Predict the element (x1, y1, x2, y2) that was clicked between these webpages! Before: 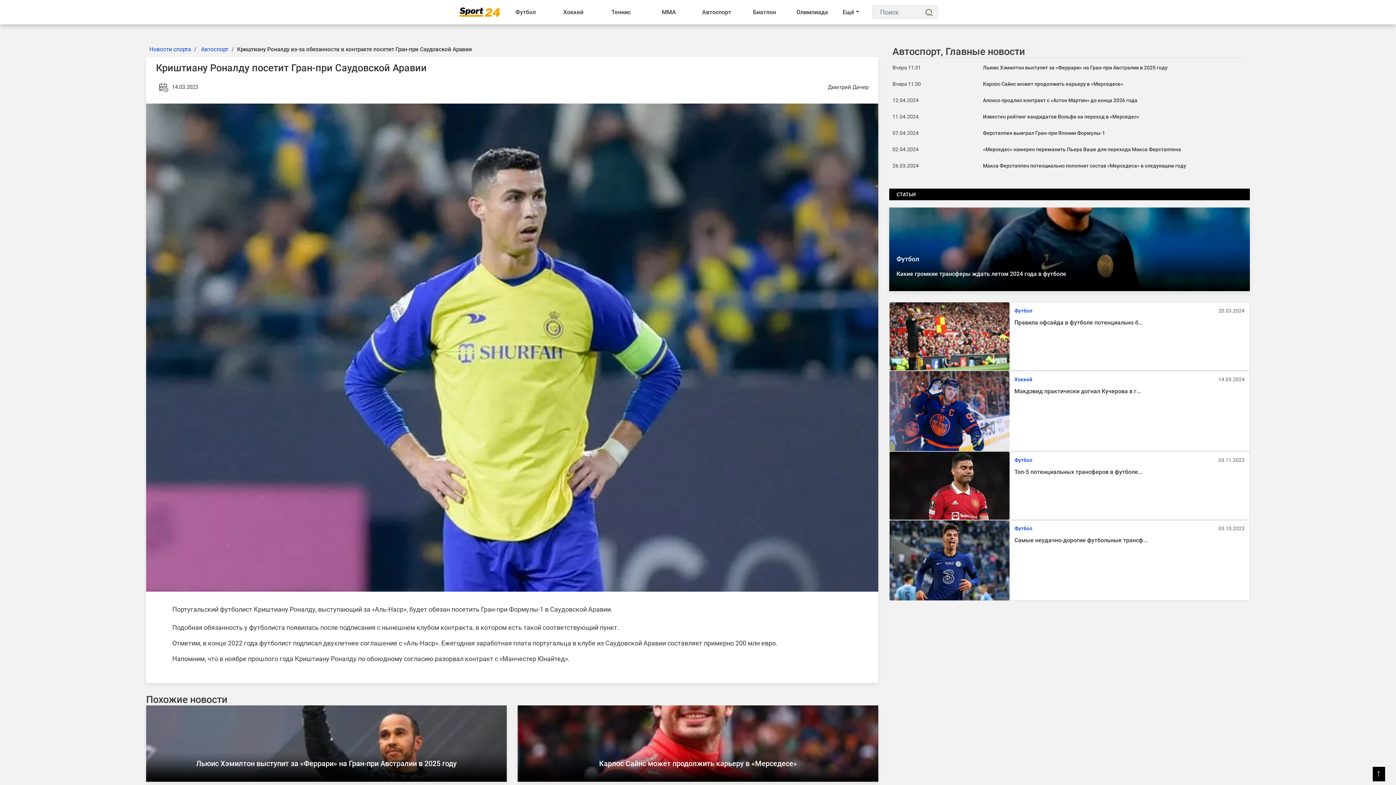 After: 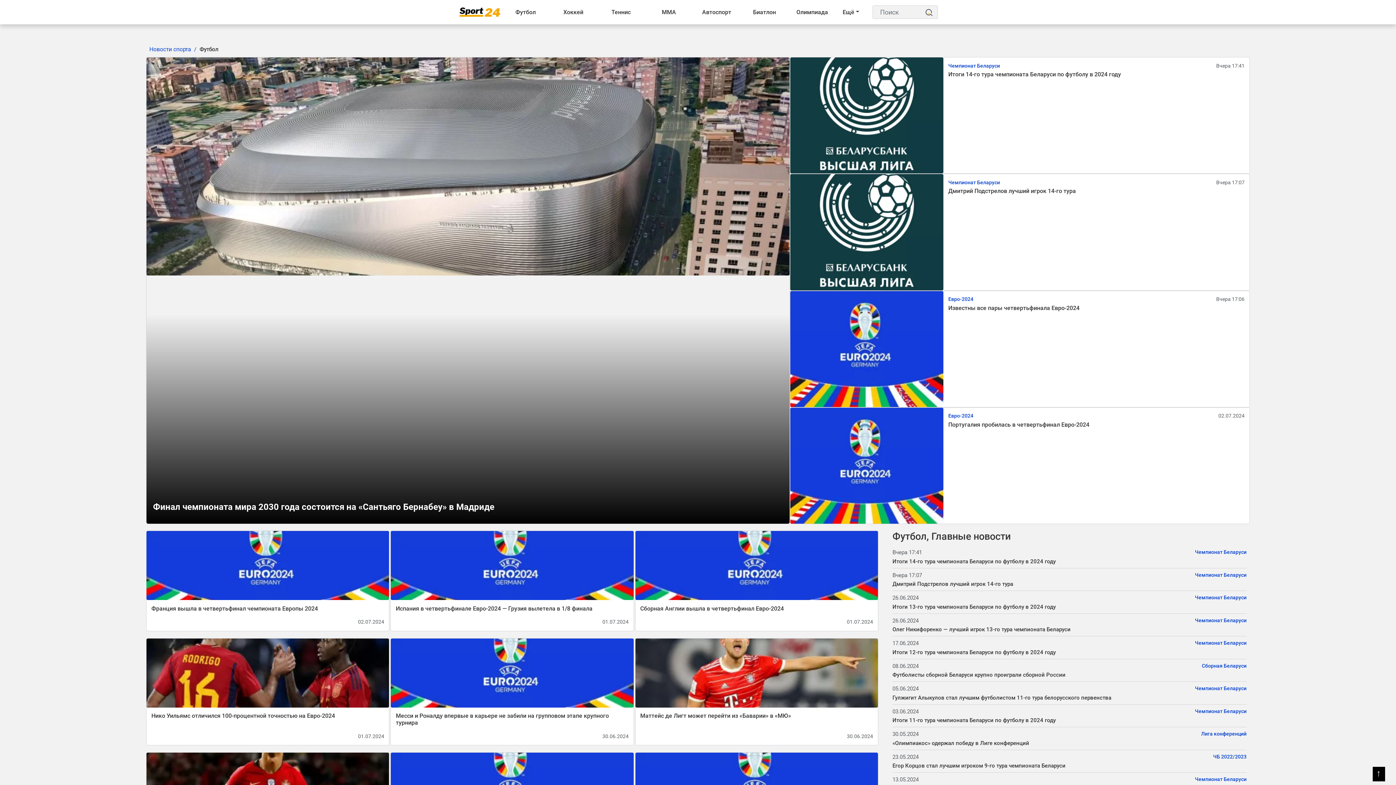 Action: label: Футбол bbox: (896, 255, 919, 262)